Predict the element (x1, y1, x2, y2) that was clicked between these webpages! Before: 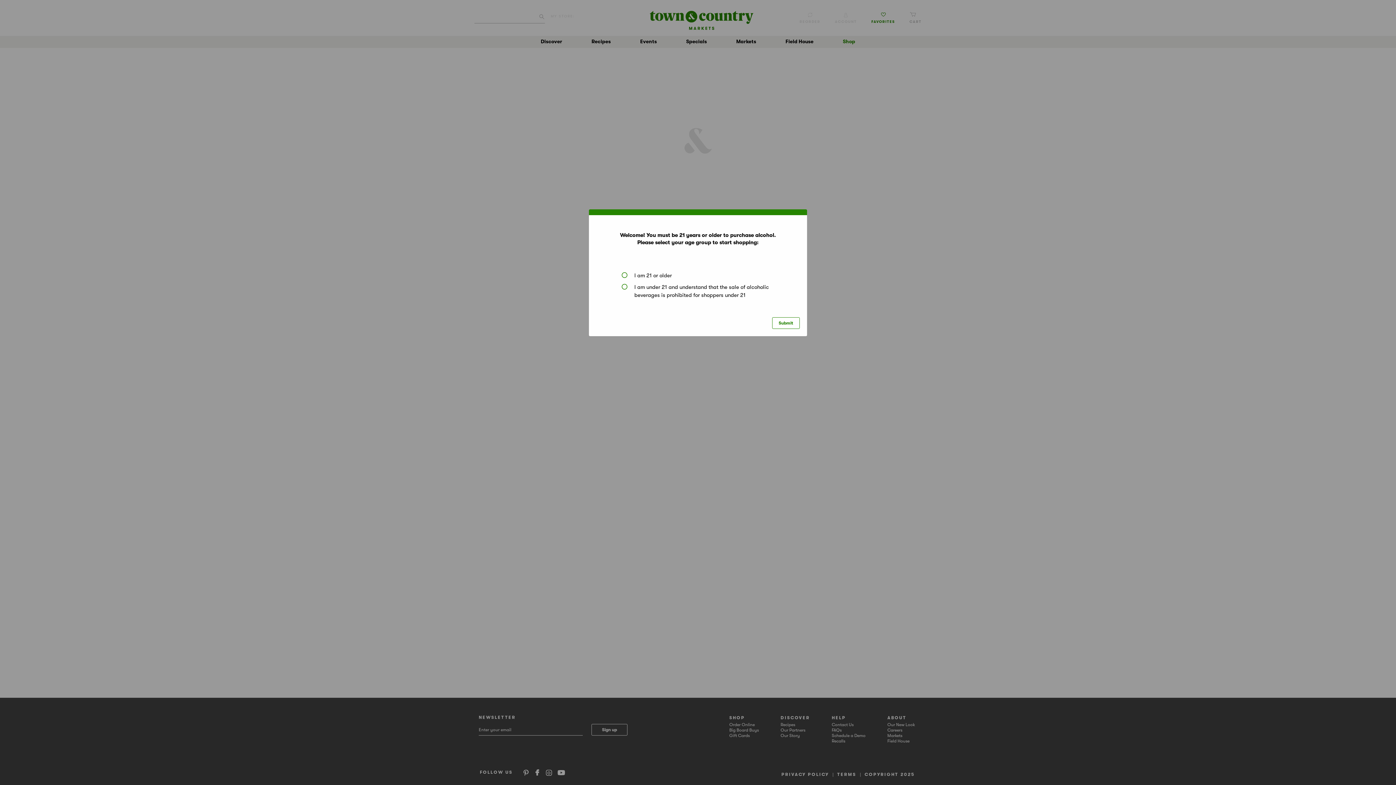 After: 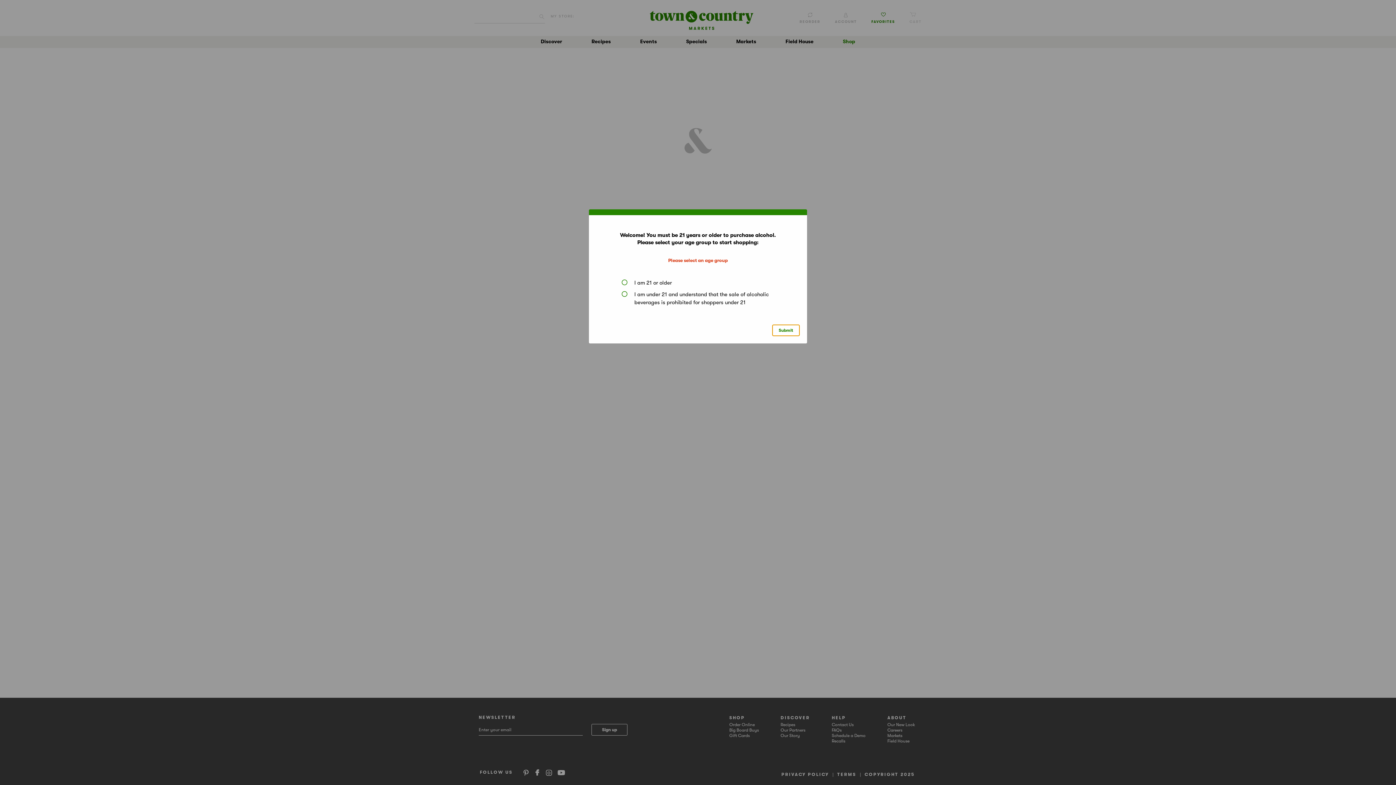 Action: bbox: (772, 317, 800, 329) label: Submit